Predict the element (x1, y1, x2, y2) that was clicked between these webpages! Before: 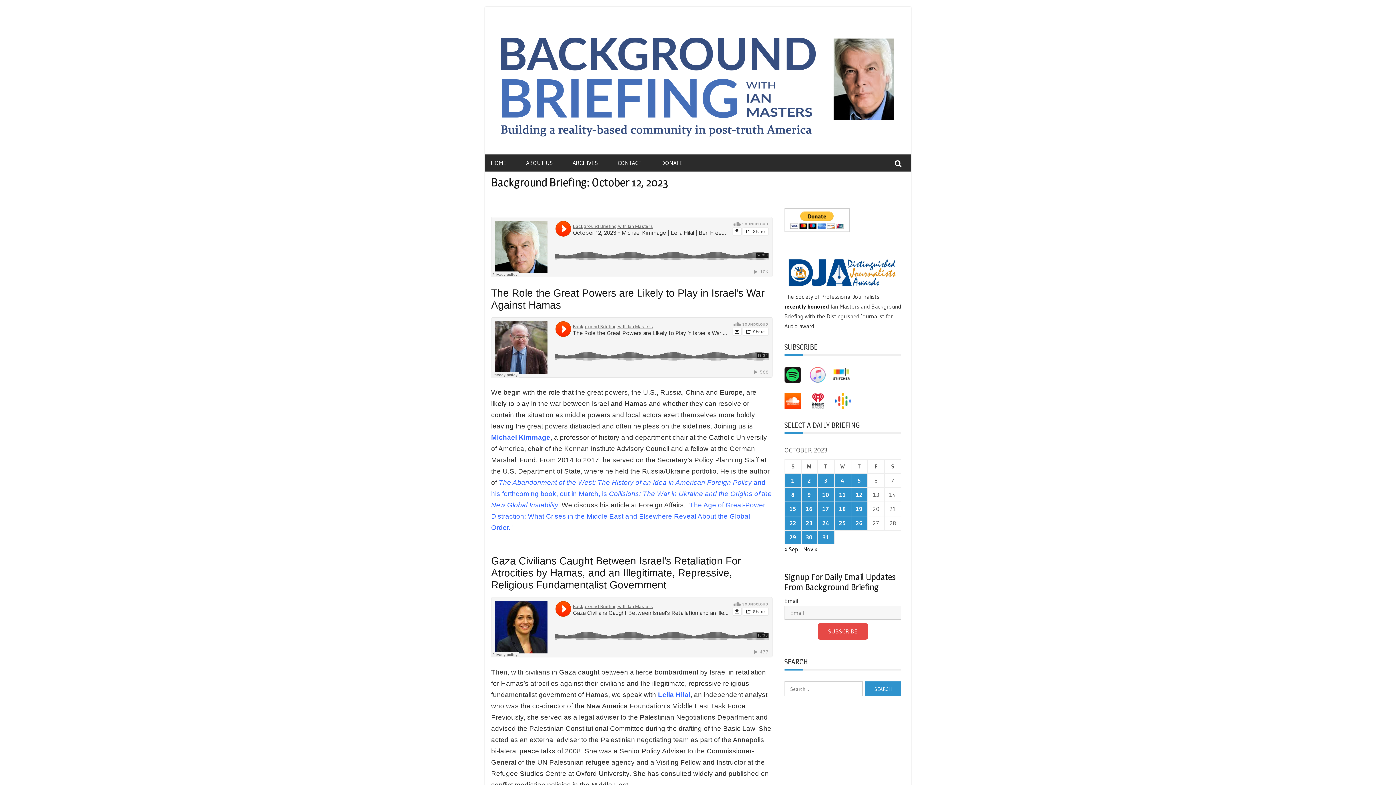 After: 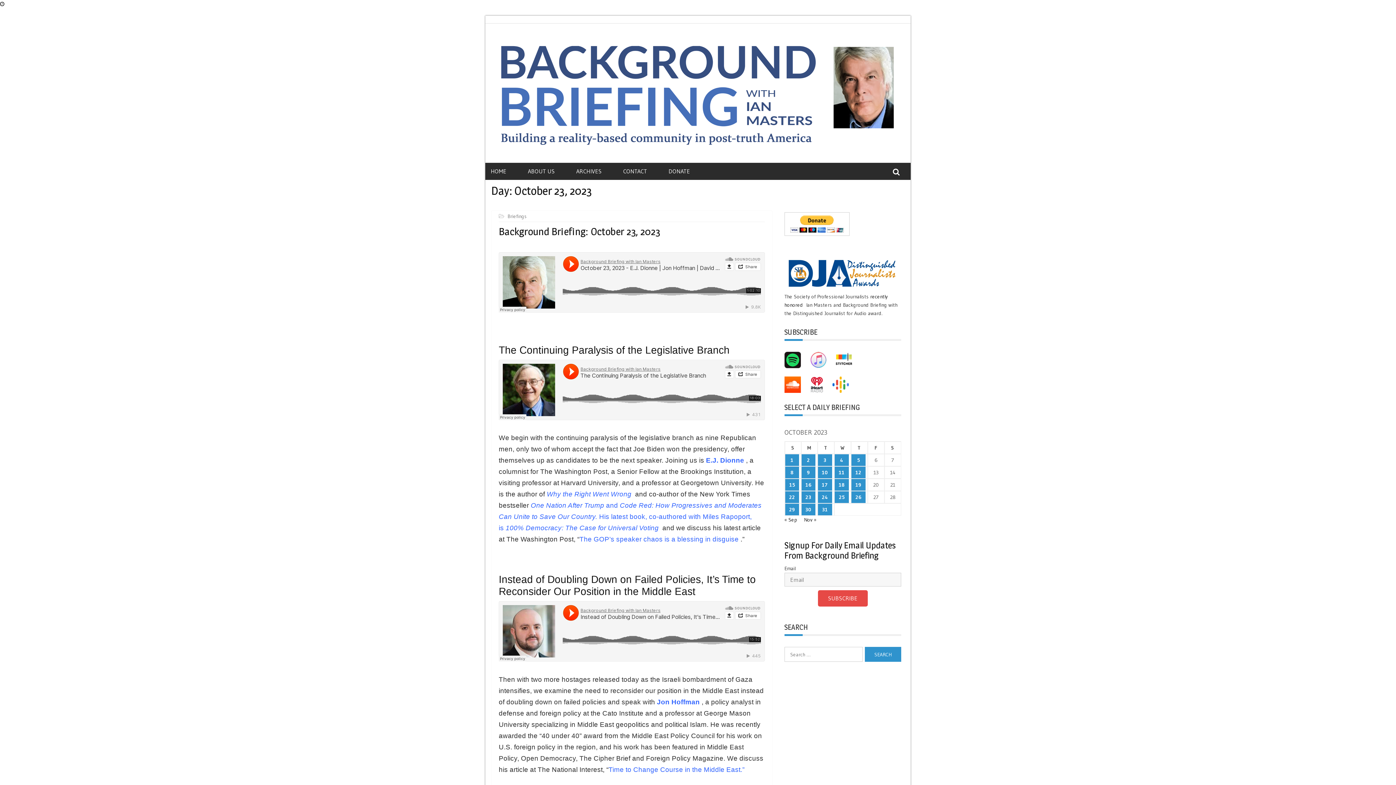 Action: label: Posts published on October 23, 2023 bbox: (801, 516, 817, 530)